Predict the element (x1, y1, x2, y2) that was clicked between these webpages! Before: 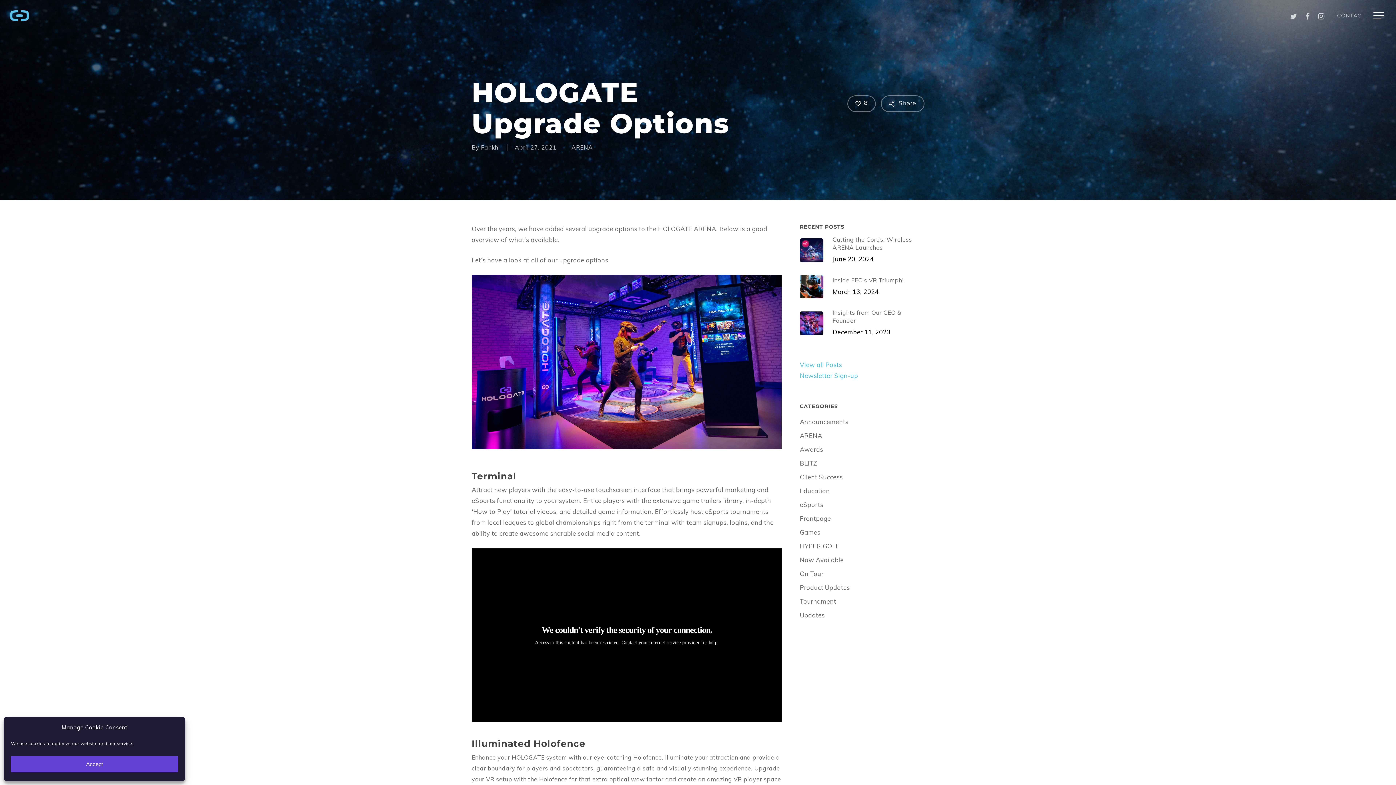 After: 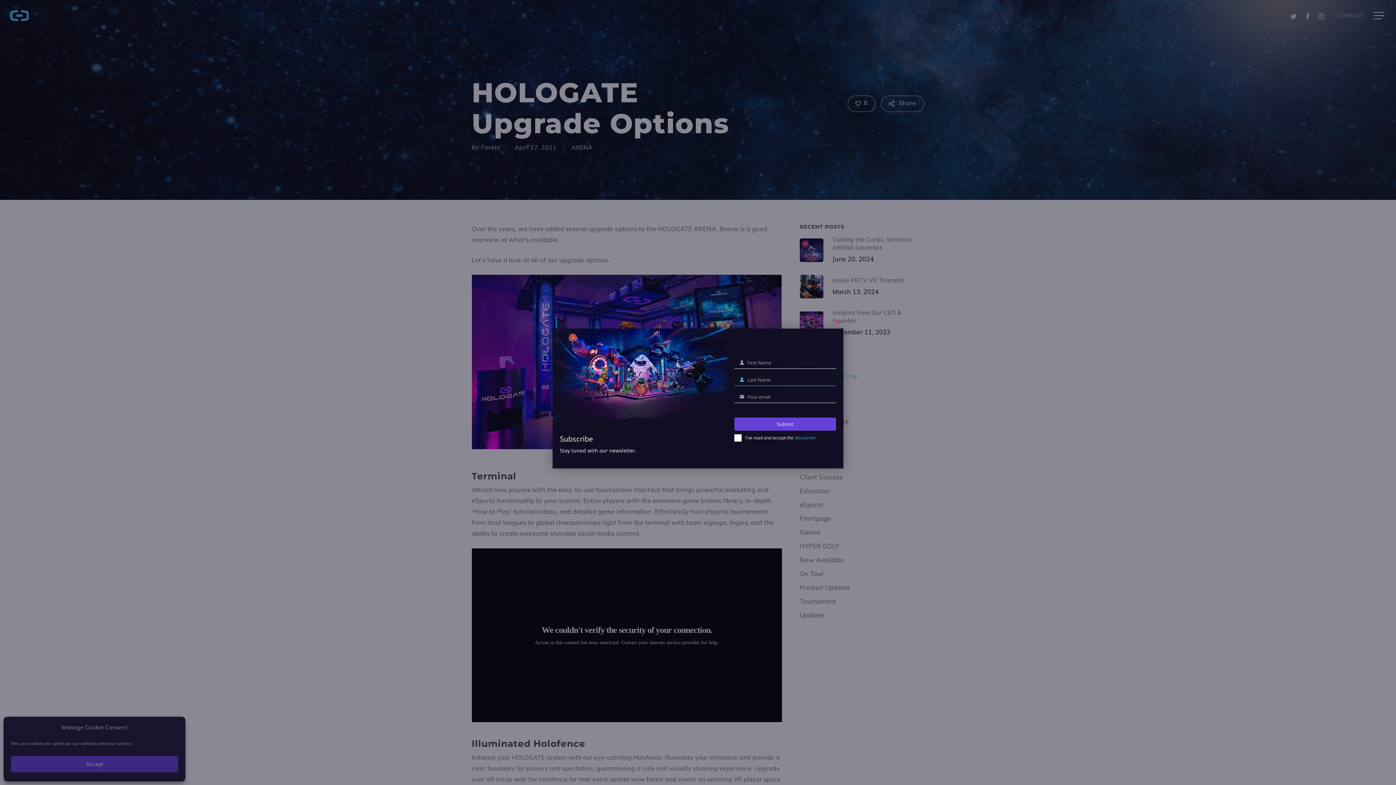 Action: bbox: (800, 372, 858, 379) label: Newsletter Sign-up